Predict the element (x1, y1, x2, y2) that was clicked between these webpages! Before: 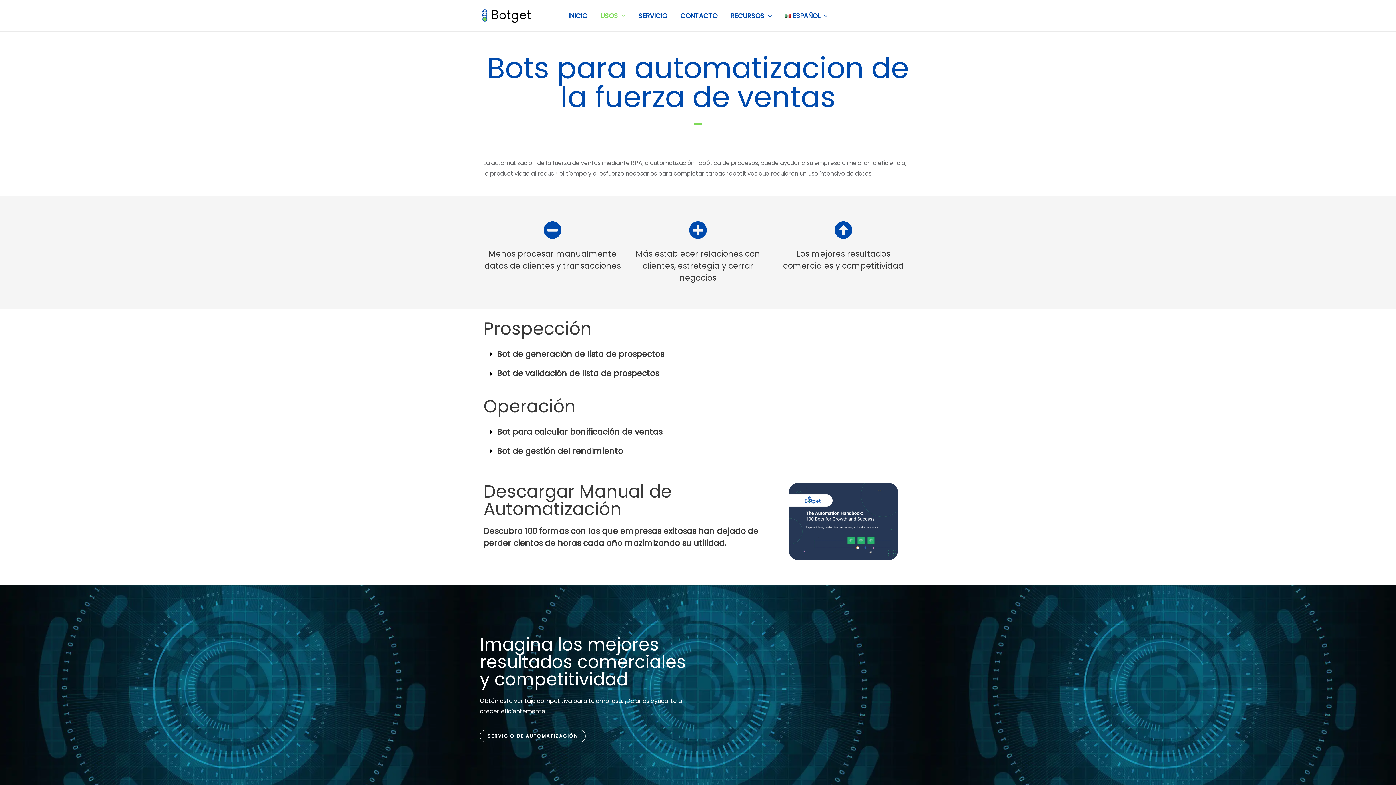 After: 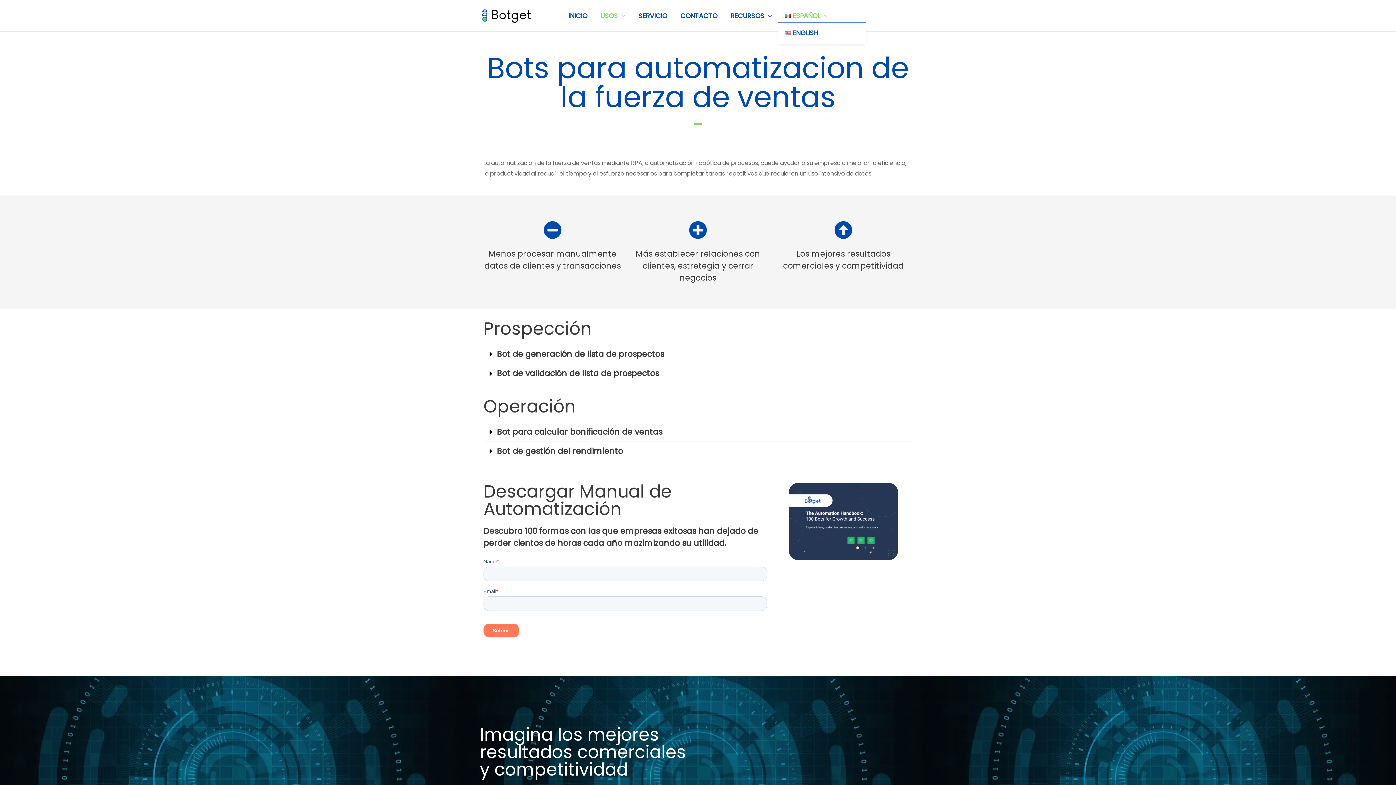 Action: bbox: (778, 9, 834, 21) label: ESPAÑOL